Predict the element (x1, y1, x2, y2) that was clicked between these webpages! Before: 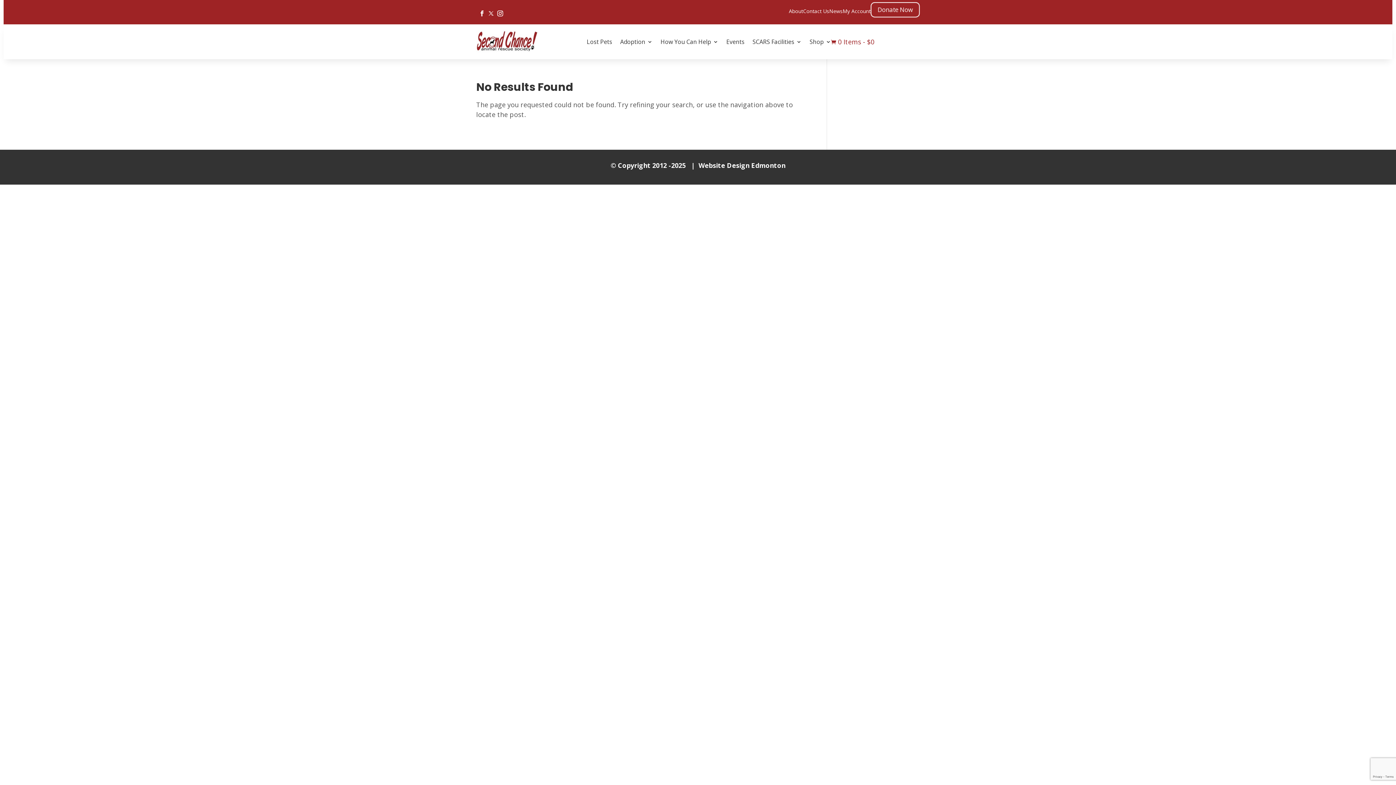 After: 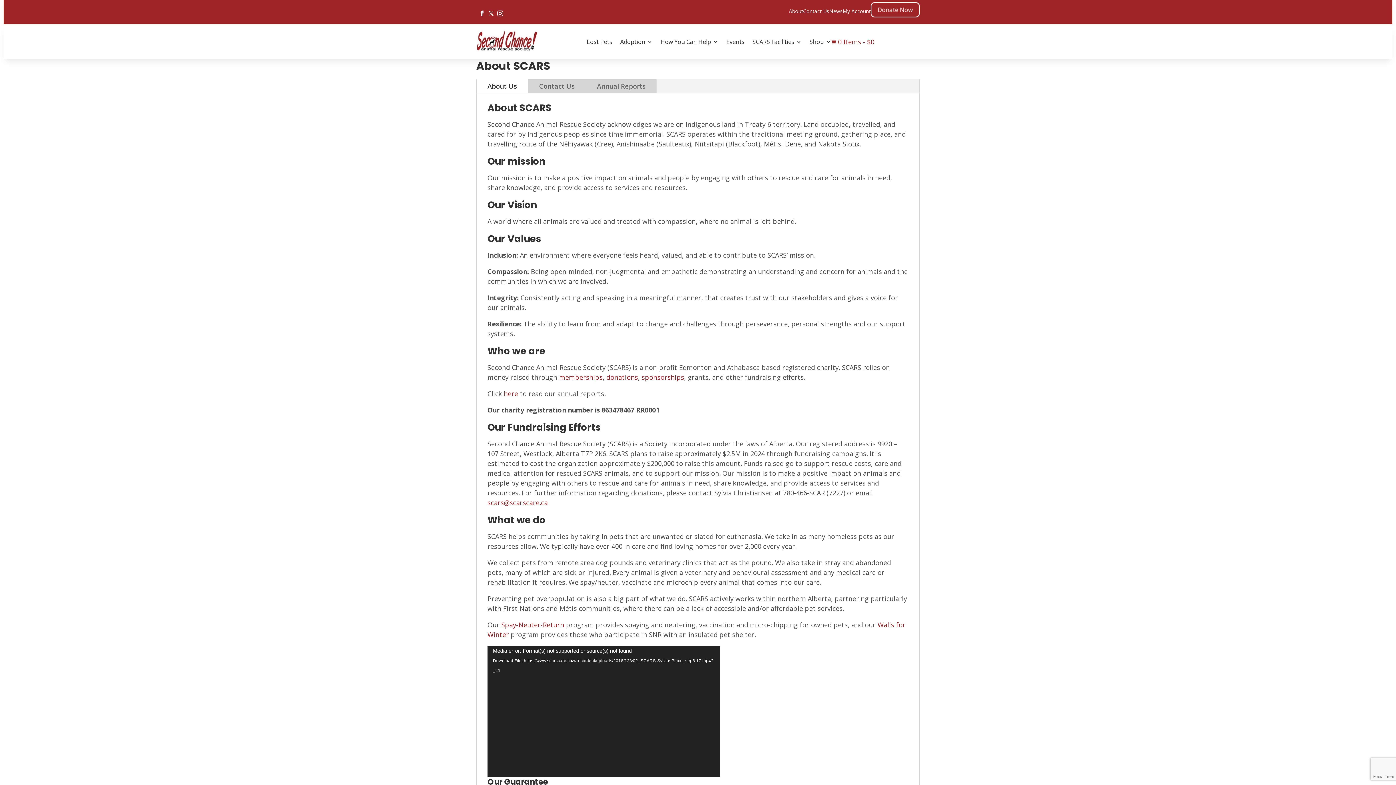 Action: bbox: (789, 7, 803, 14) label: About